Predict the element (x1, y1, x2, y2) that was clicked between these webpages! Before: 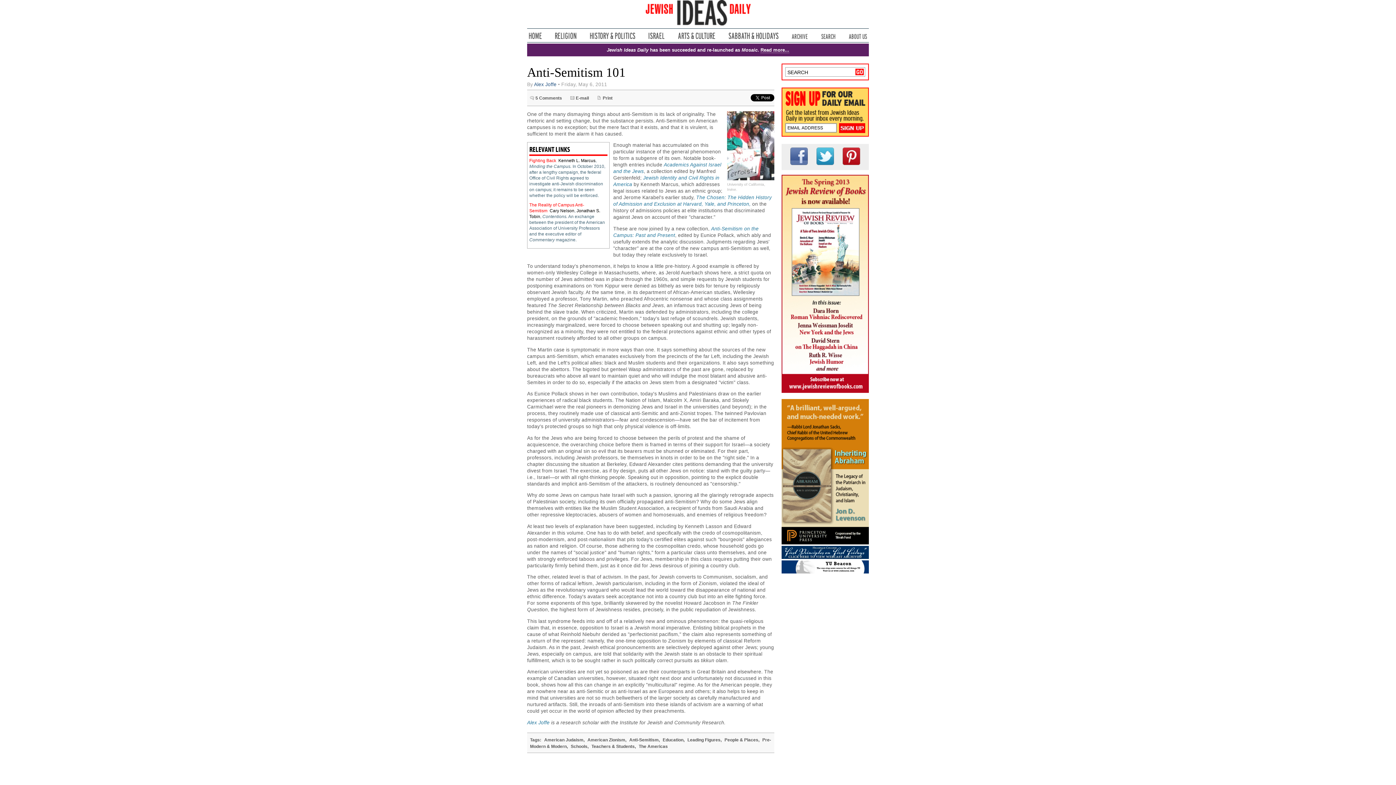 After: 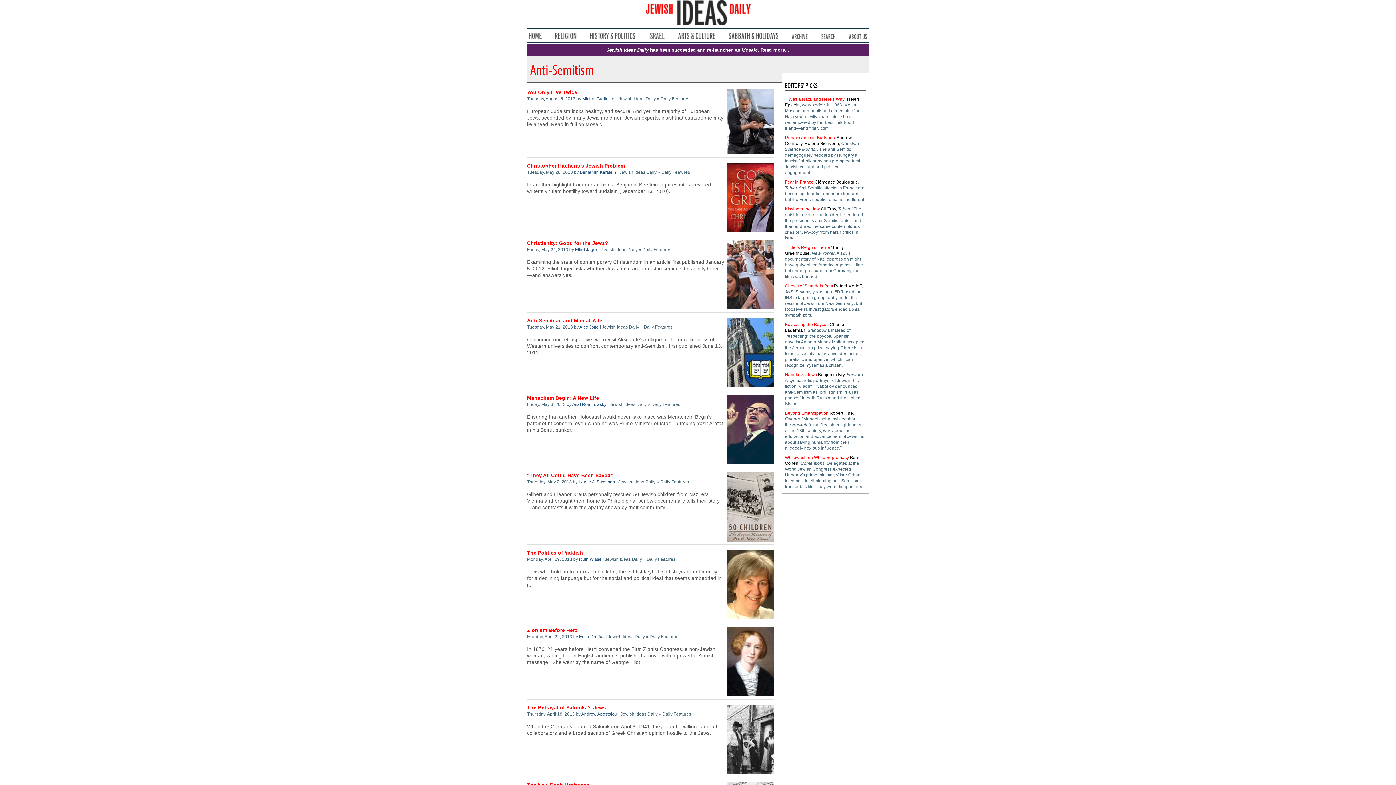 Action: label: Anti-Semitism bbox: (629, 737, 658, 742)